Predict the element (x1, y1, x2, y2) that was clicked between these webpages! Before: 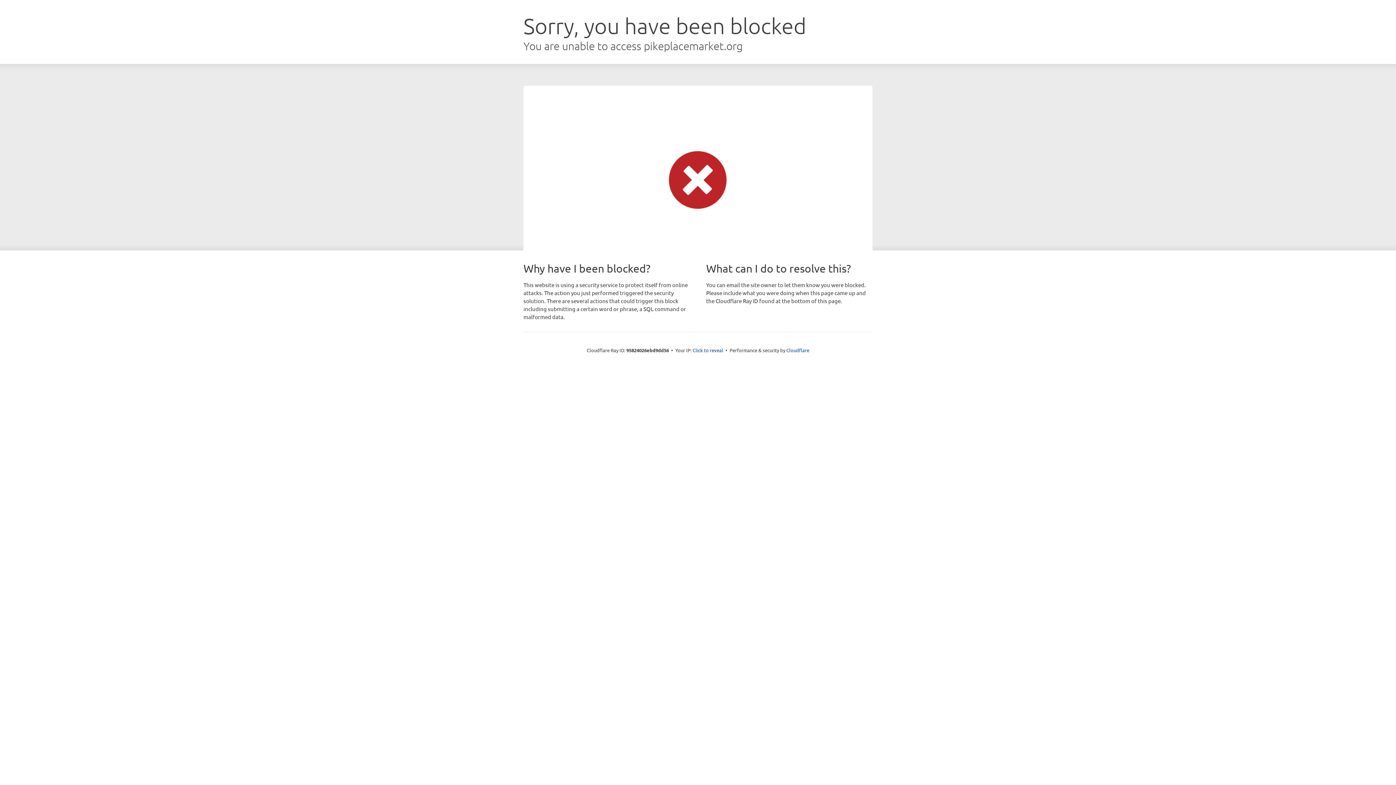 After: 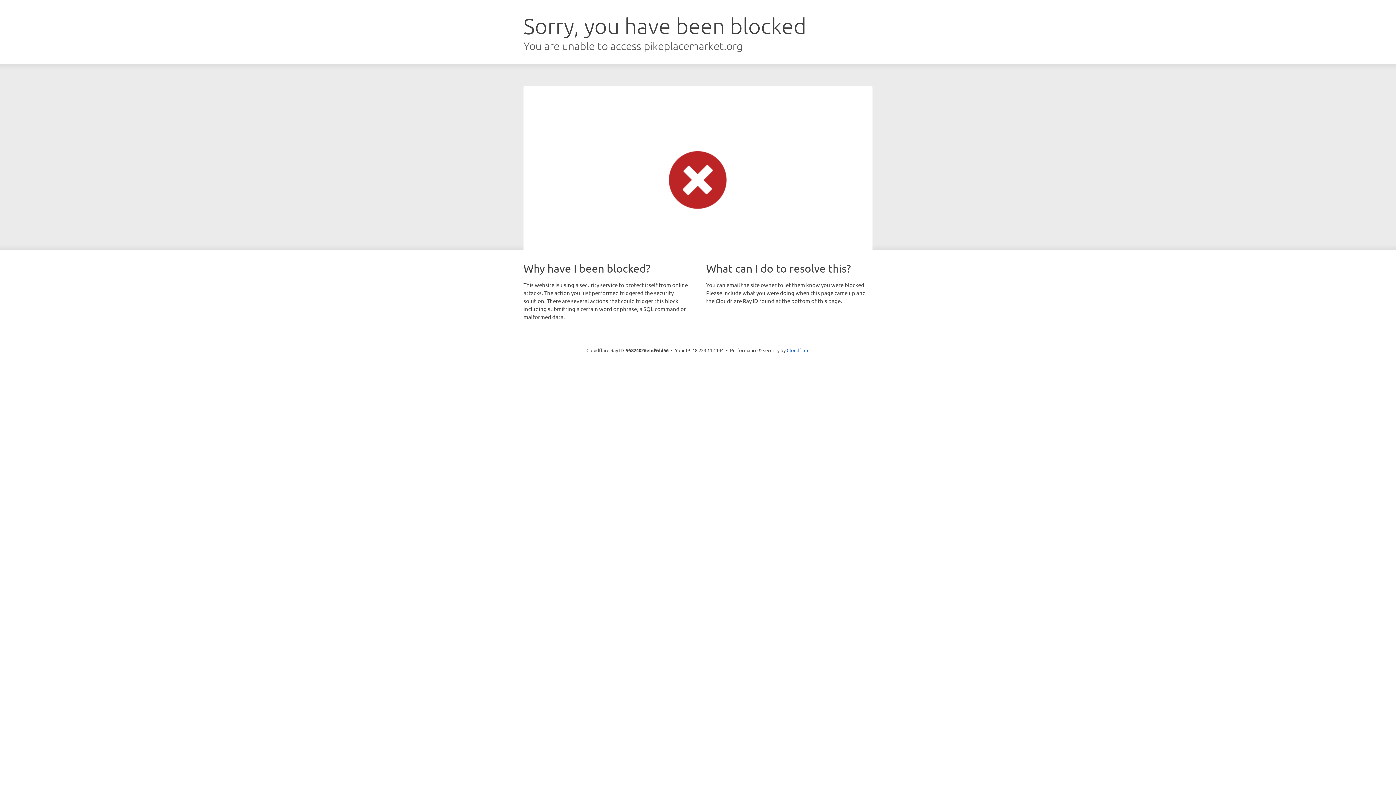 Action: bbox: (692, 346, 723, 353) label: Click to reveal